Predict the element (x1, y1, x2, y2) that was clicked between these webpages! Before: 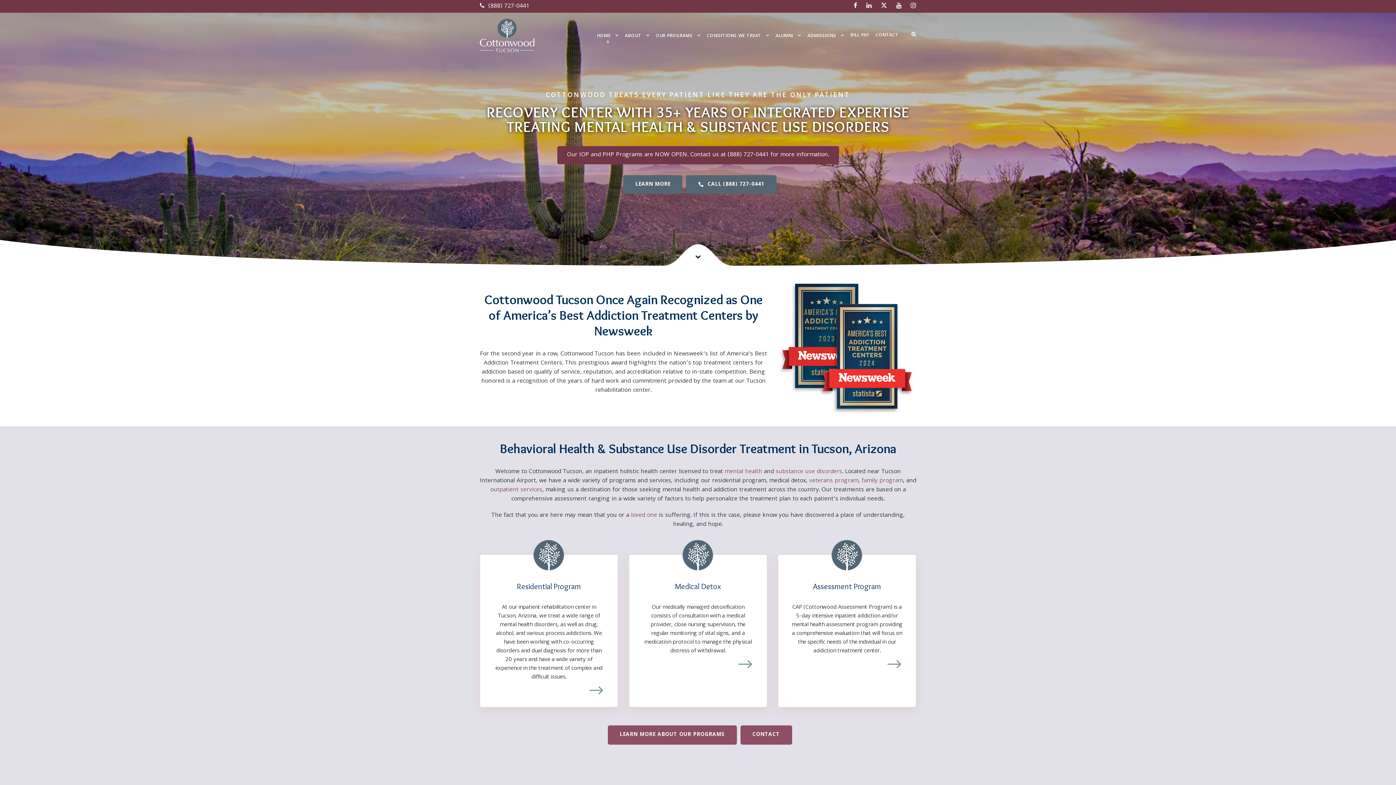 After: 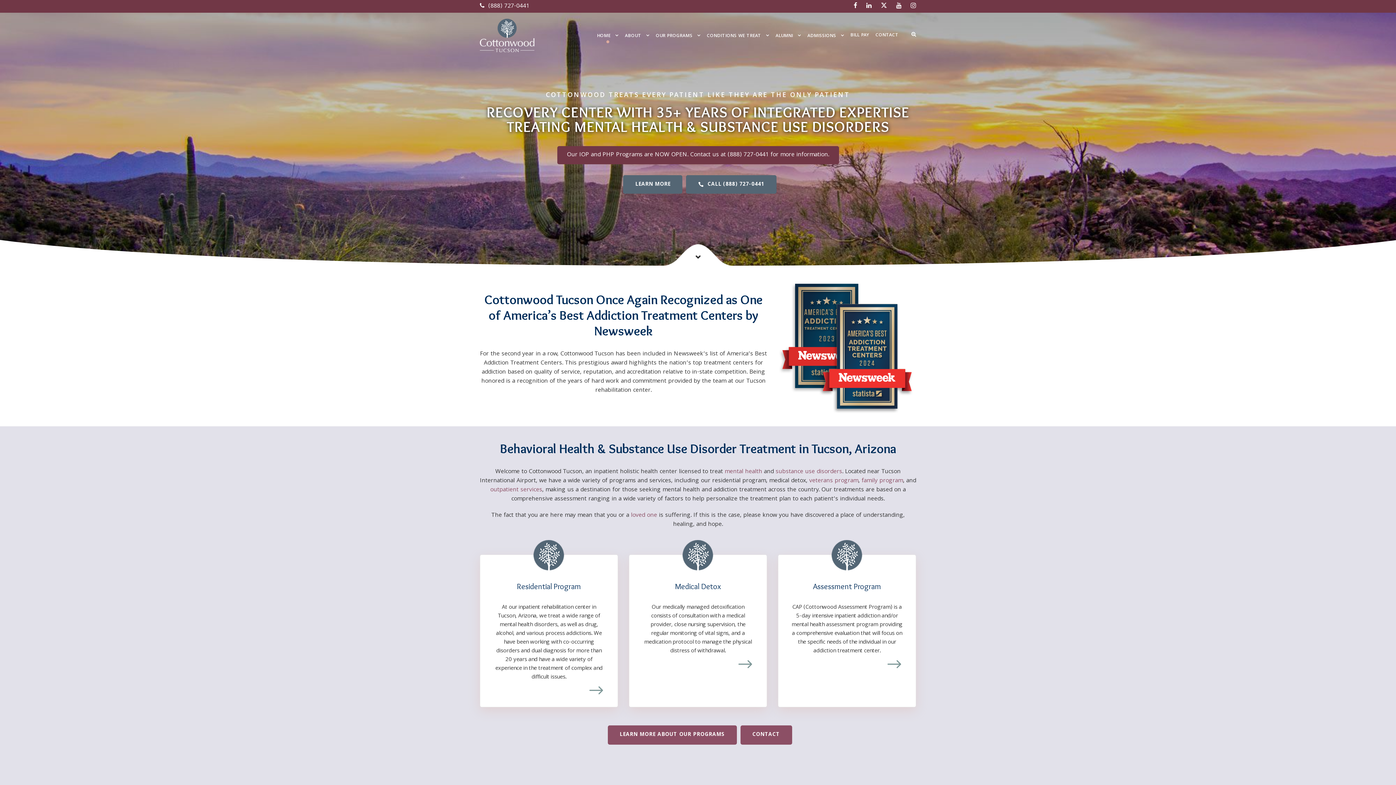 Action: bbox: (881, 1, 887, 11)